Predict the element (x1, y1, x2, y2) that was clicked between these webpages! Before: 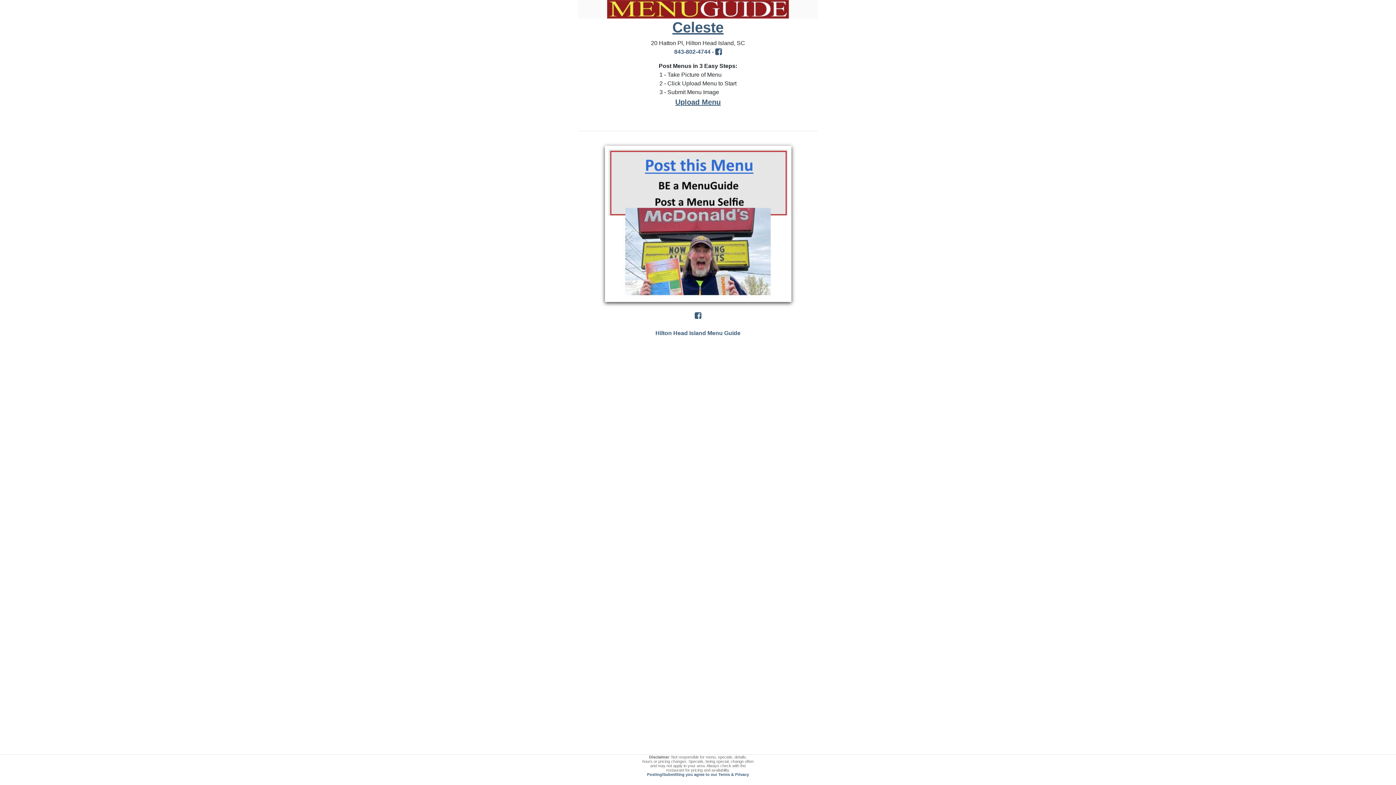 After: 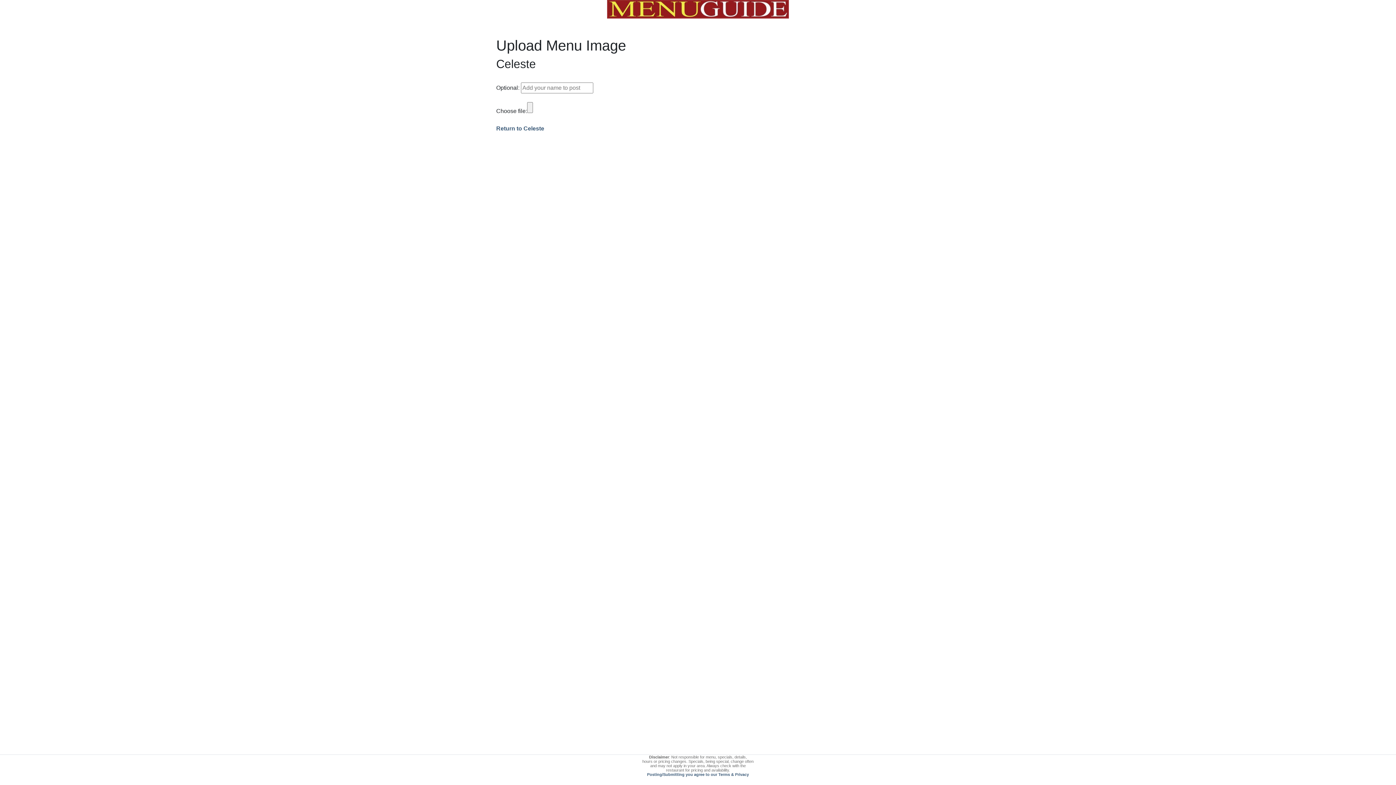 Action: bbox: (604, 220, 791, 226)